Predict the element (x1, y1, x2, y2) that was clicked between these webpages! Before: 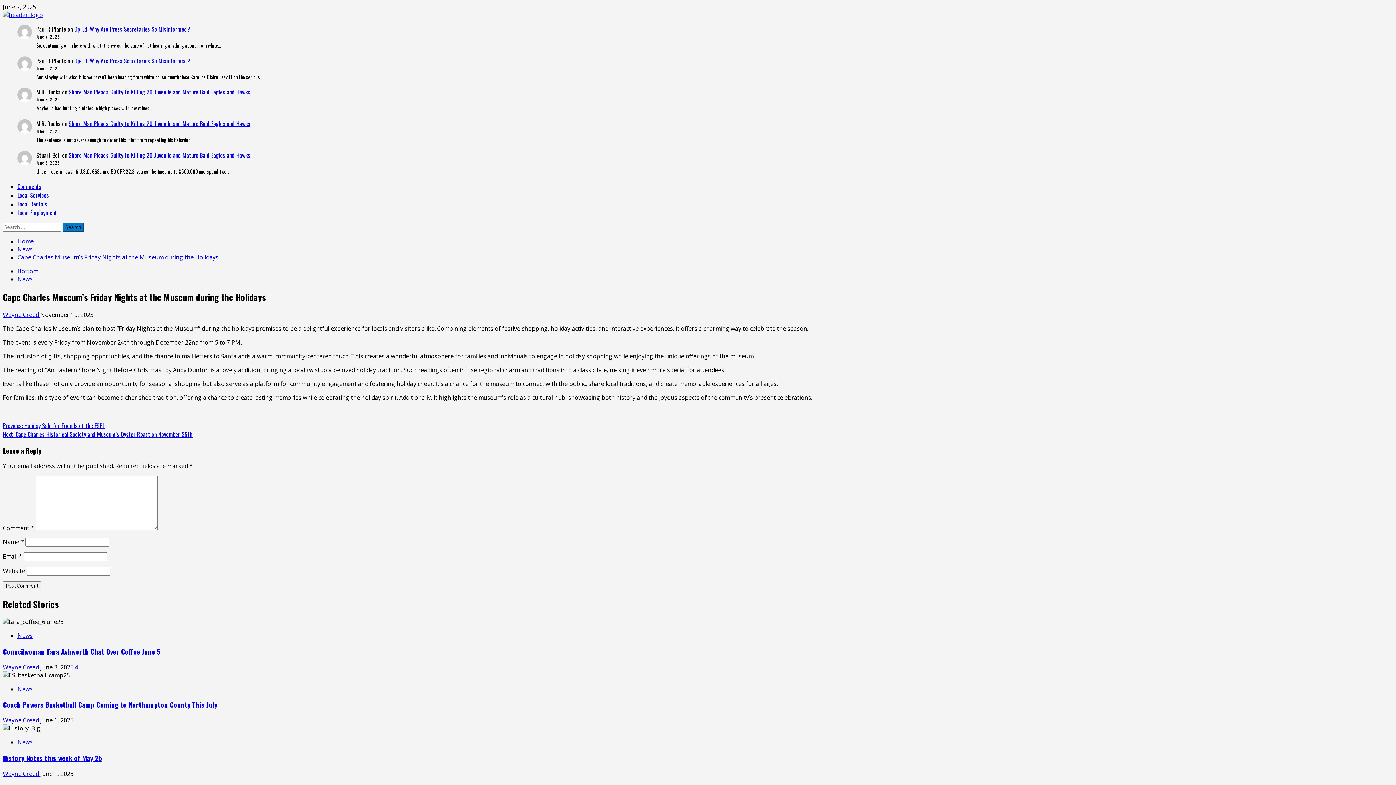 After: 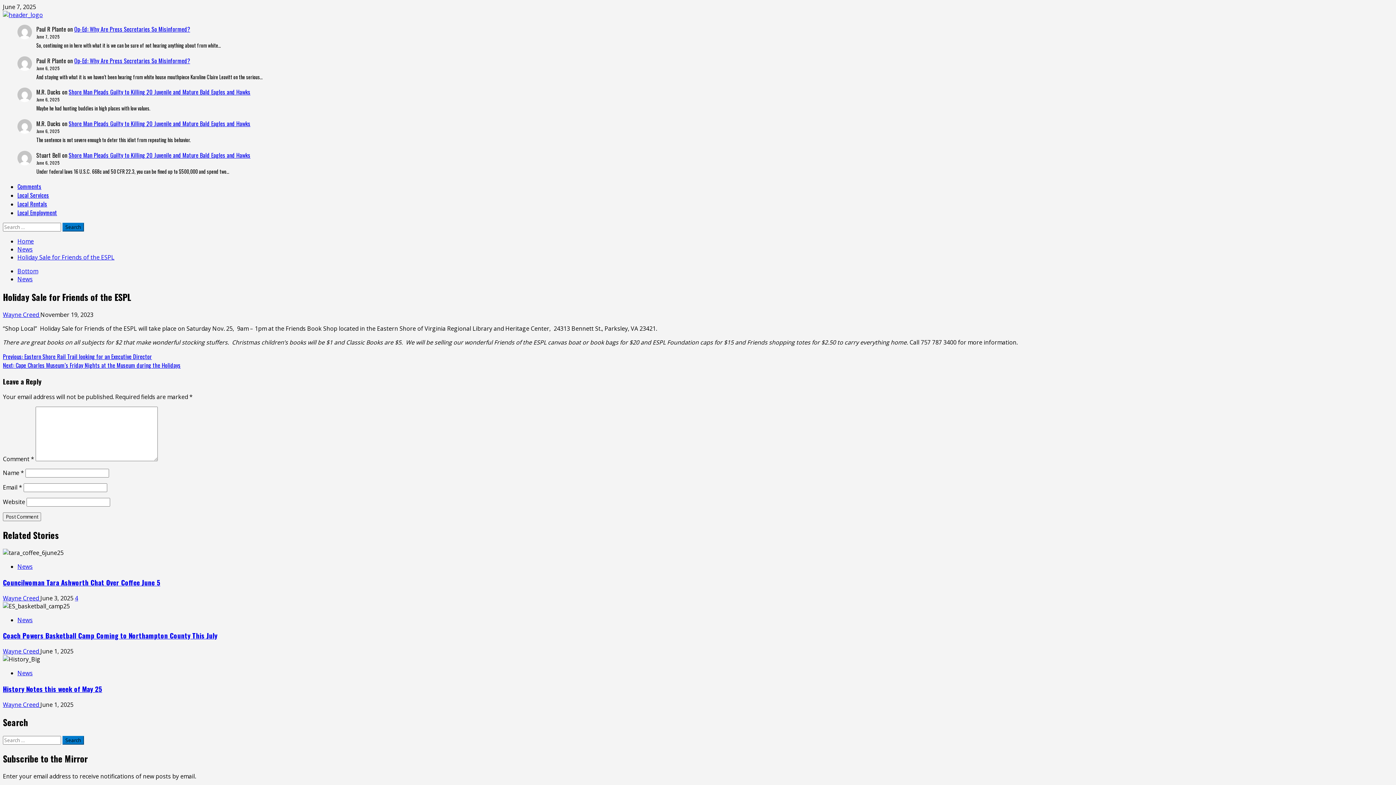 Action: bbox: (2, 421, 104, 430) label: Previous: Holiday Sale for Friends of the ESPL